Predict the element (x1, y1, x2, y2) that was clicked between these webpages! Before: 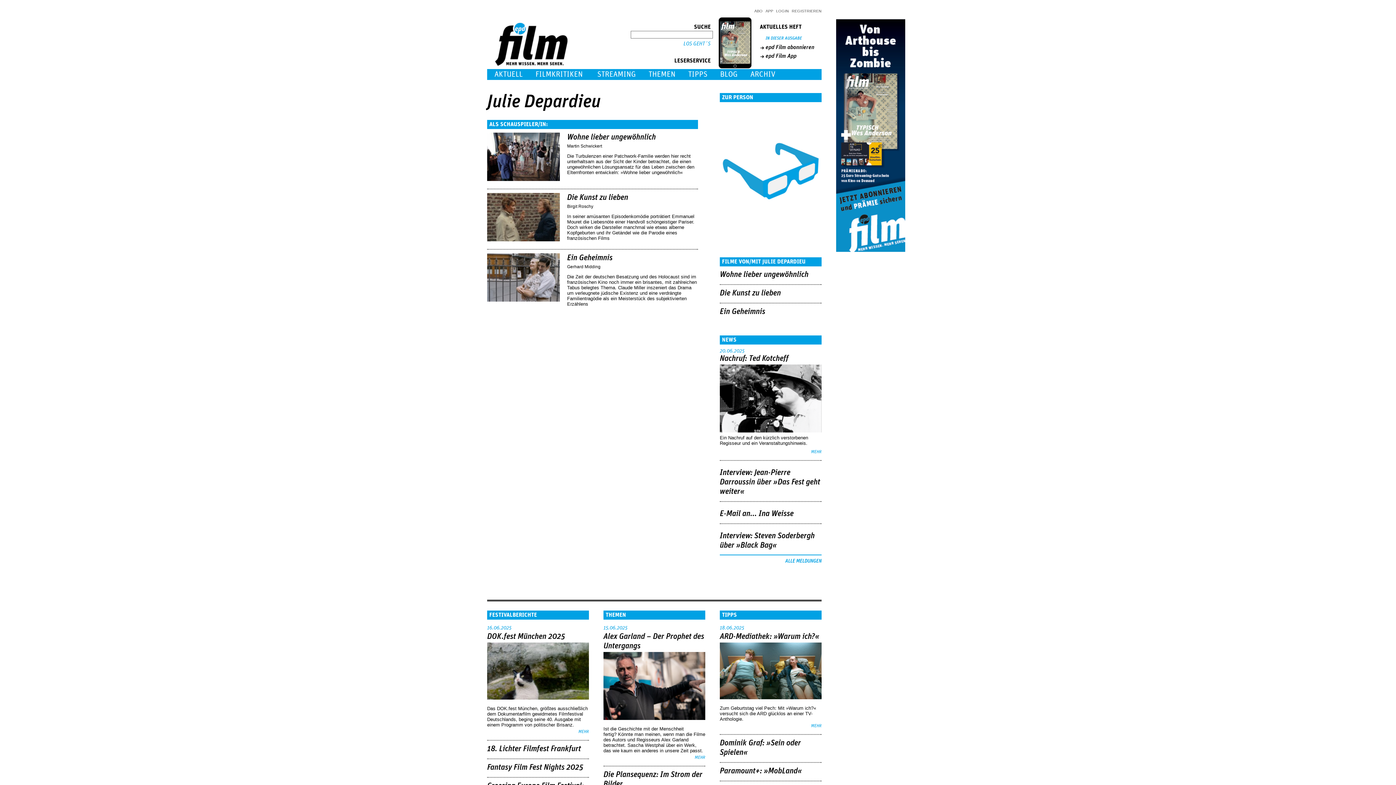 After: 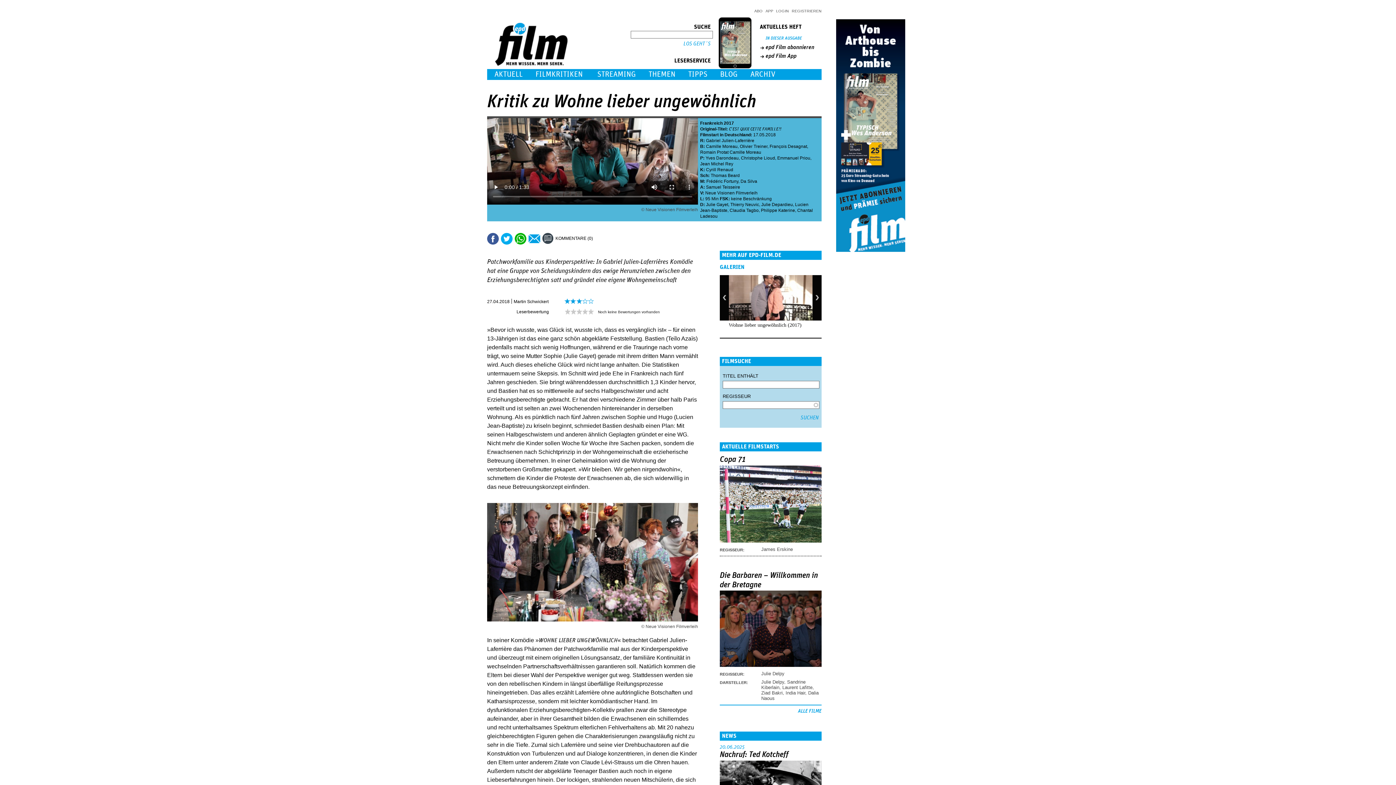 Action: bbox: (487, 176, 560, 182)